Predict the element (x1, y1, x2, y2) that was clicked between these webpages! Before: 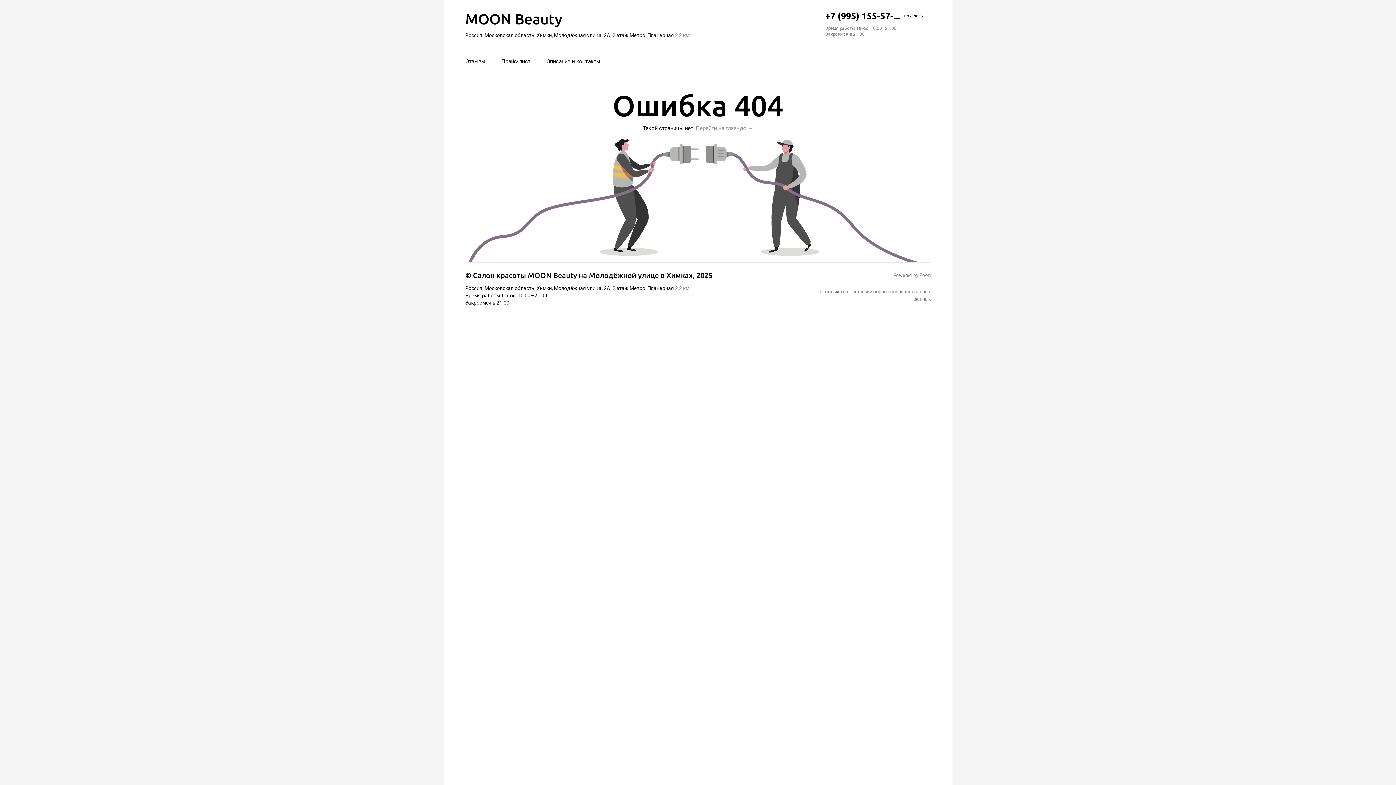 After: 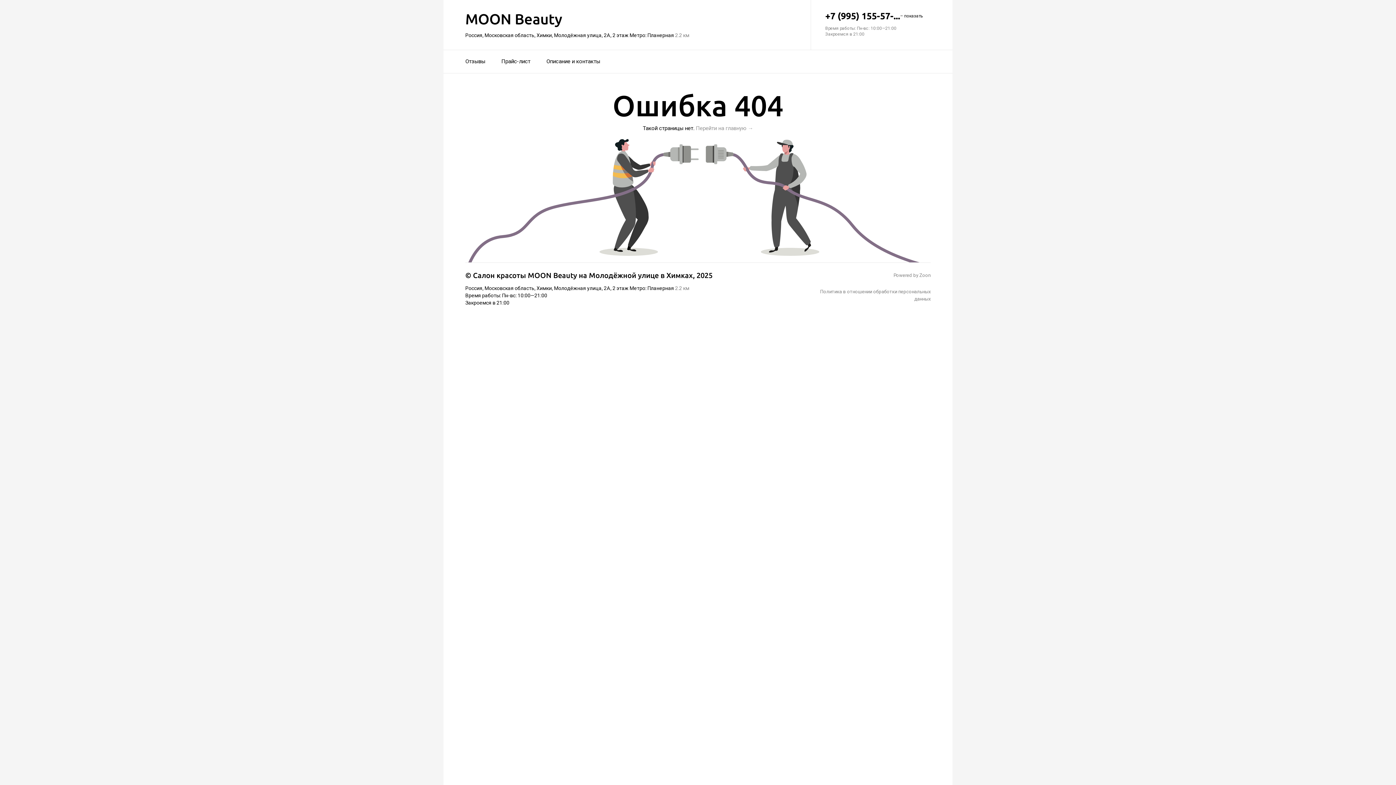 Action: bbox: (465, 53, 485, 69) label: Отзывы